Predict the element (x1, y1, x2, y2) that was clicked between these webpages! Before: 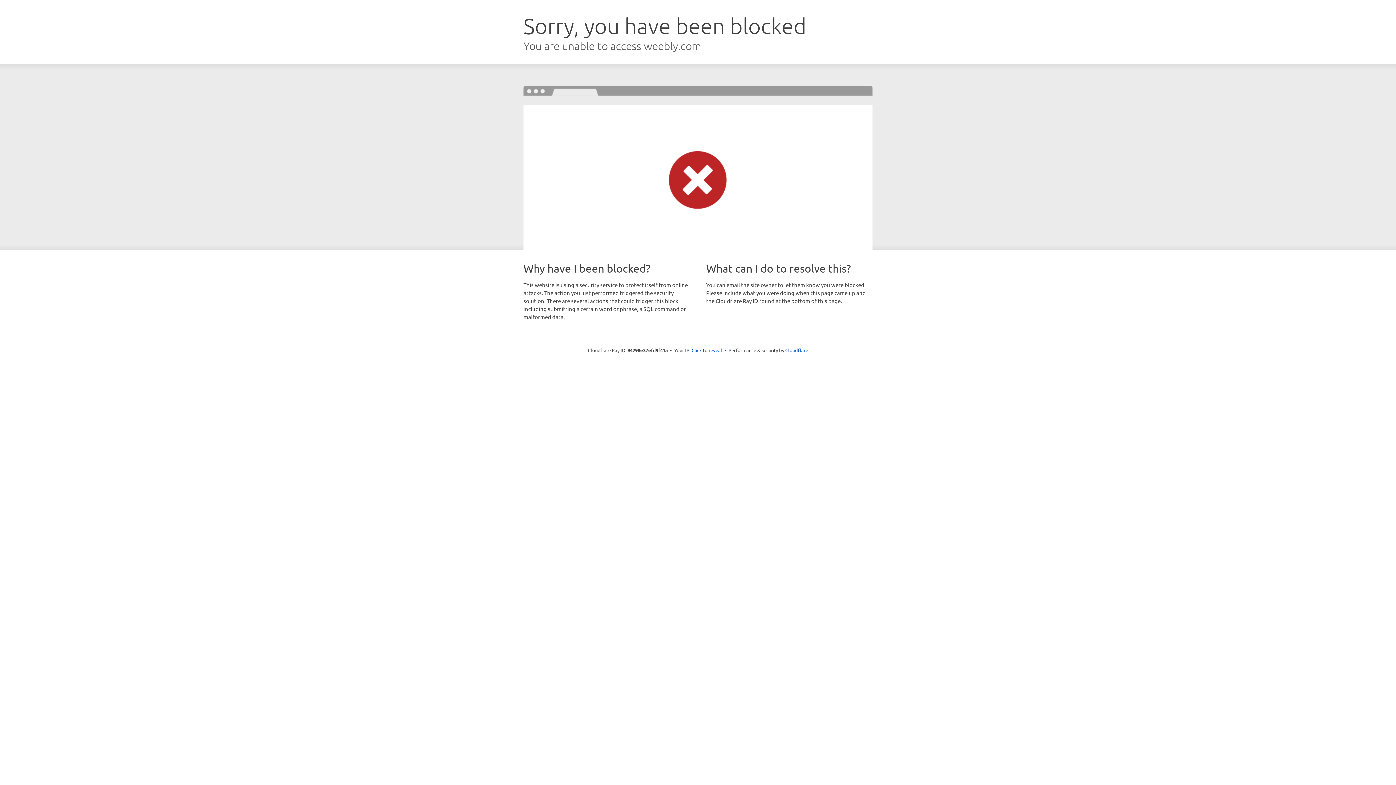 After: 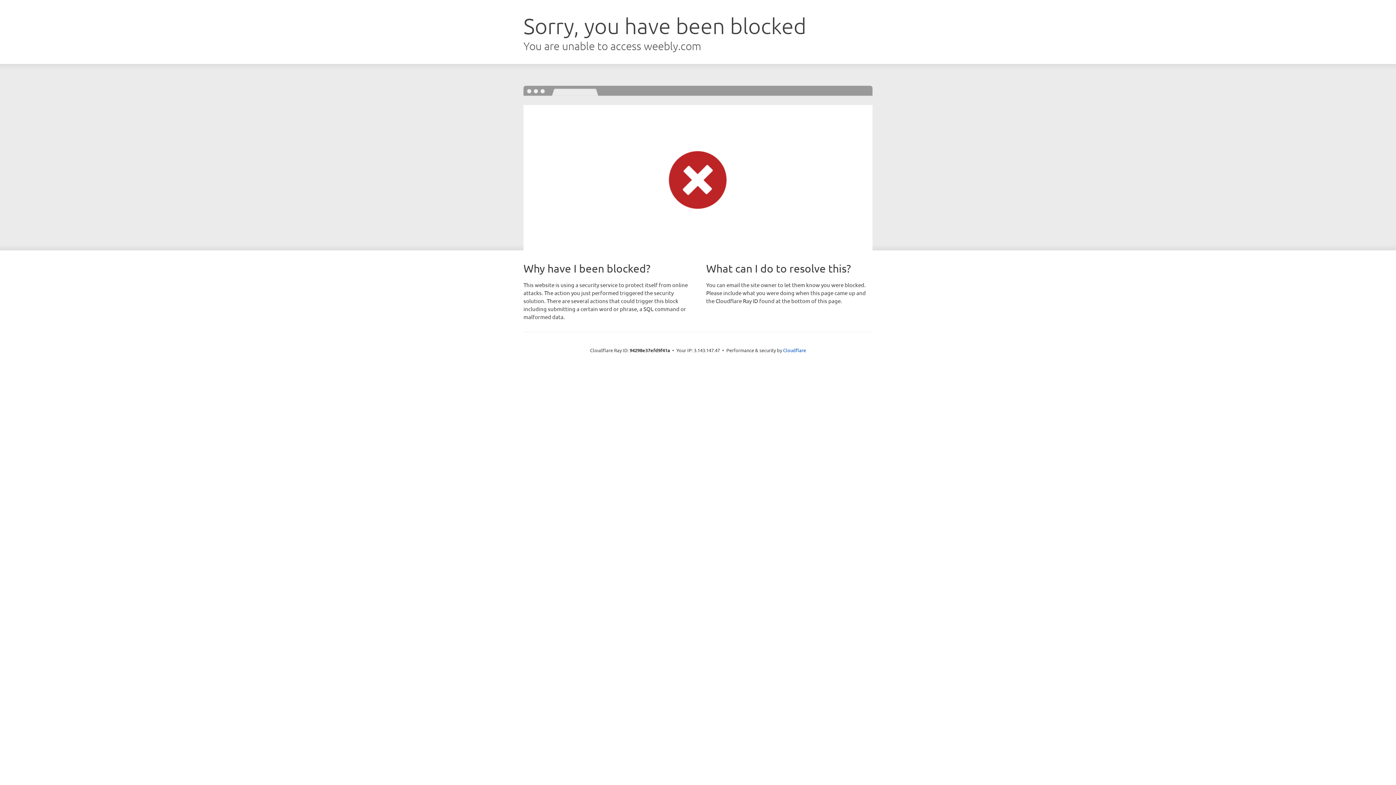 Action: label: Click to reveal bbox: (691, 346, 722, 353)